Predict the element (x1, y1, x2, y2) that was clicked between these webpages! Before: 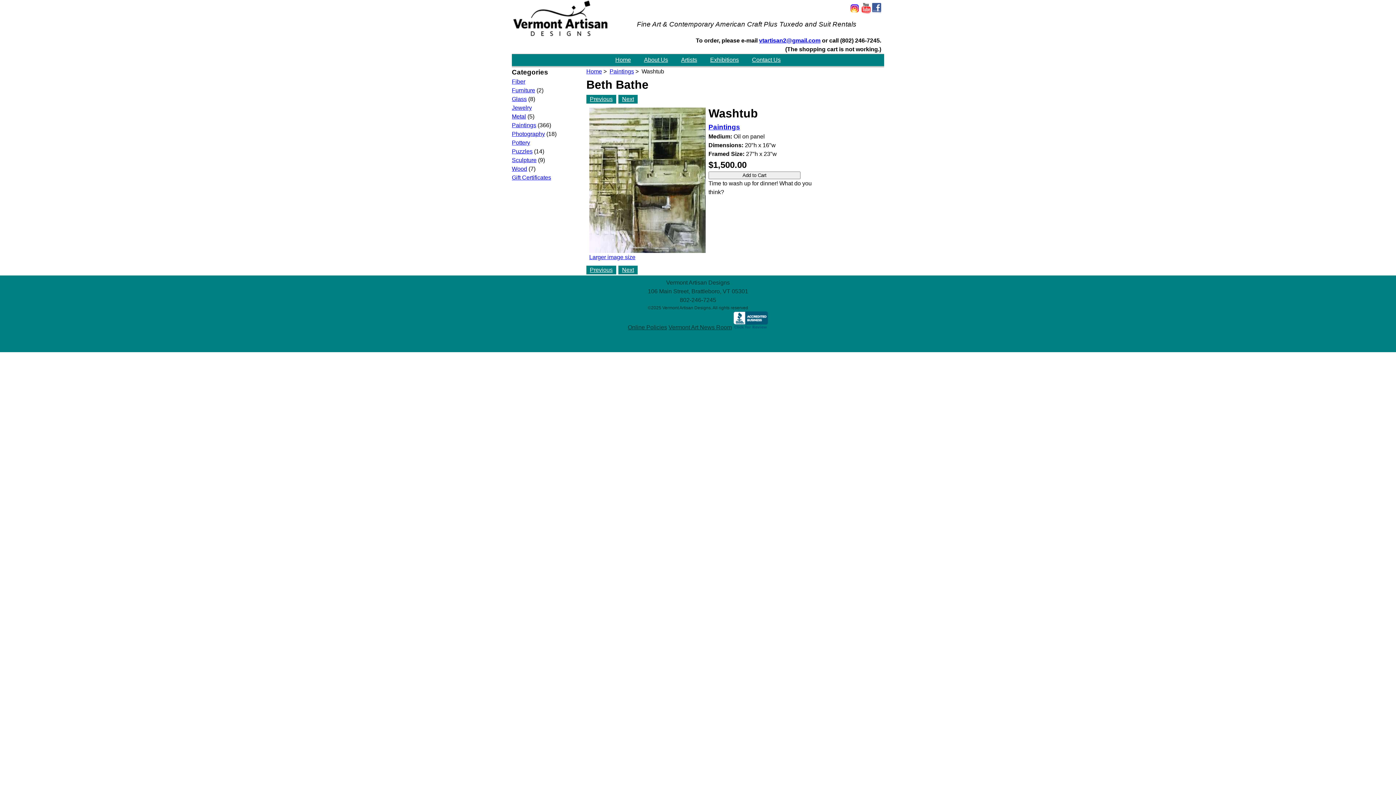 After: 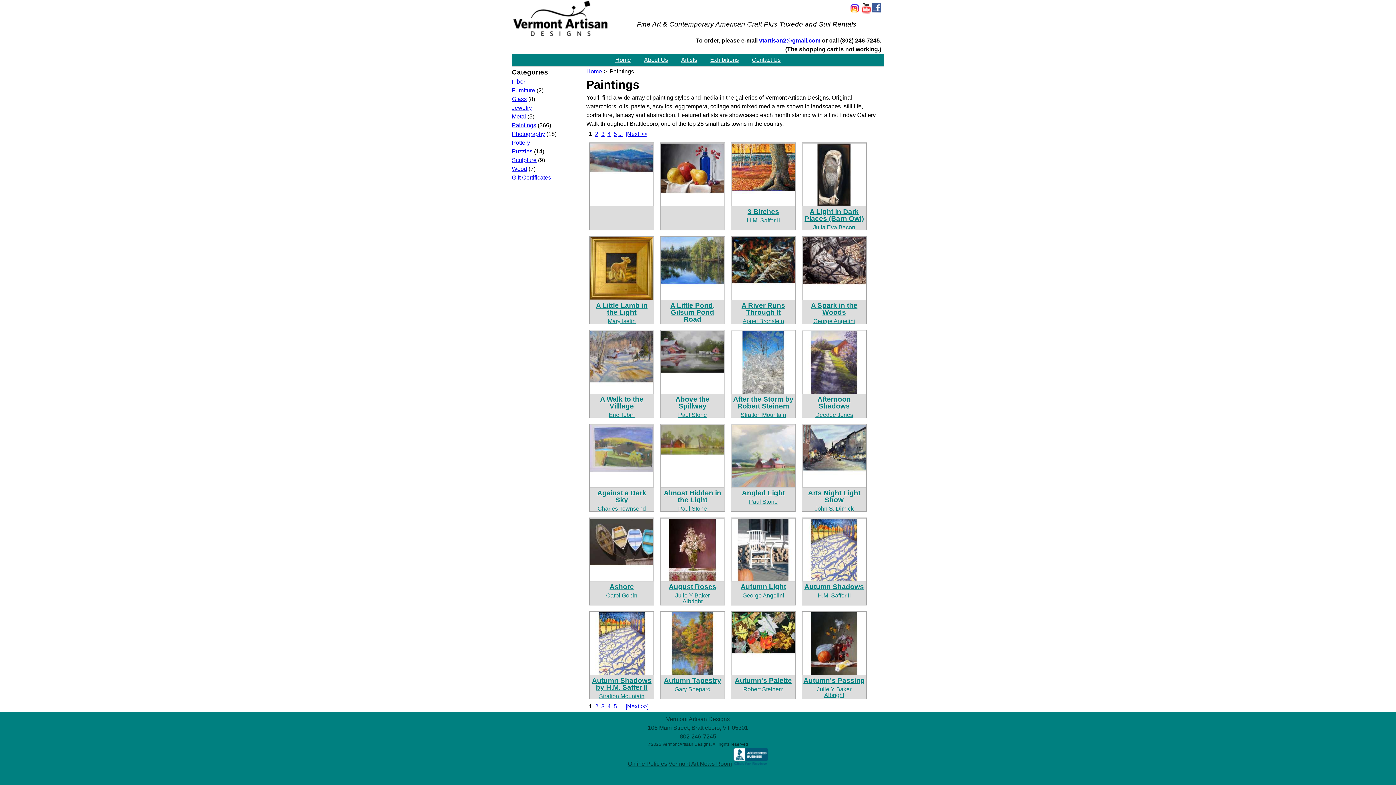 Action: bbox: (512, 122, 536, 128) label: Paintings